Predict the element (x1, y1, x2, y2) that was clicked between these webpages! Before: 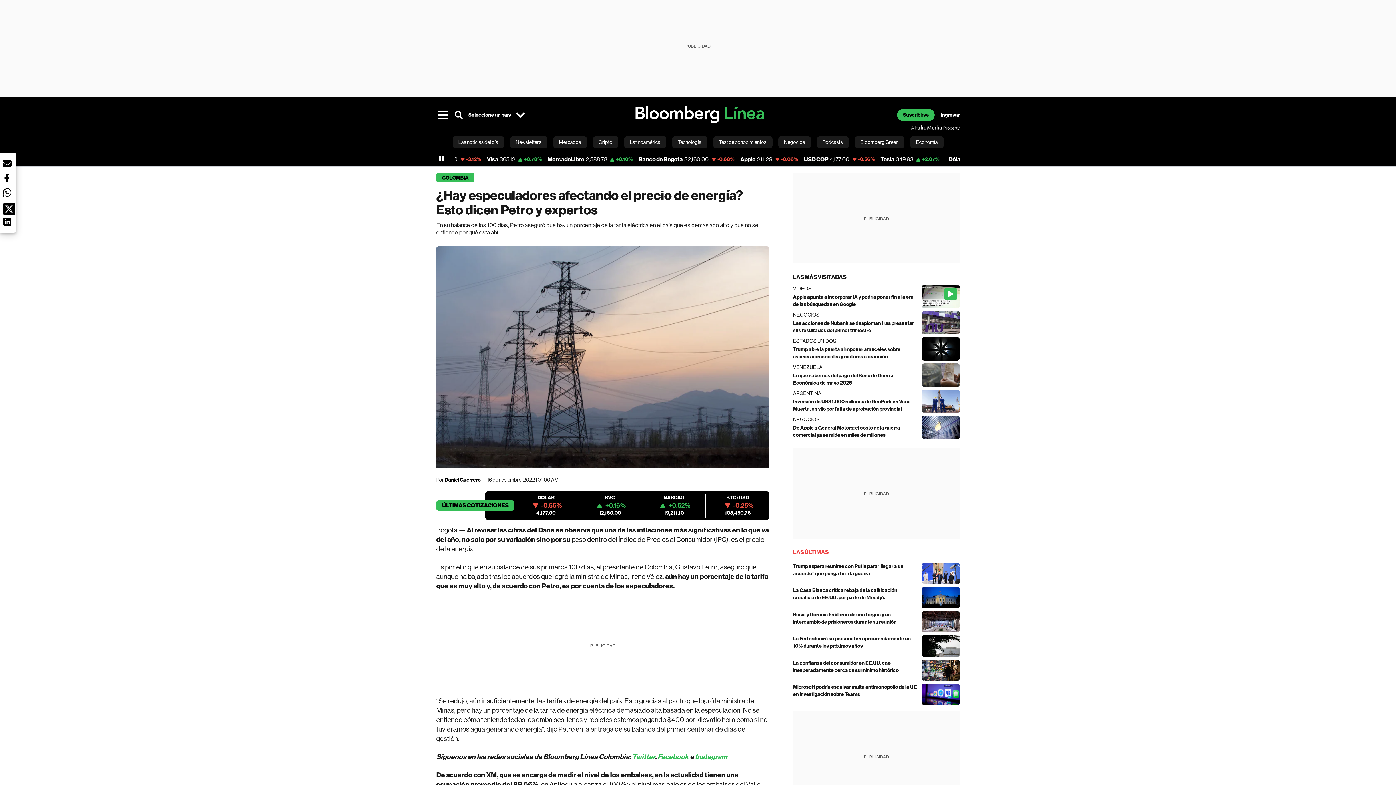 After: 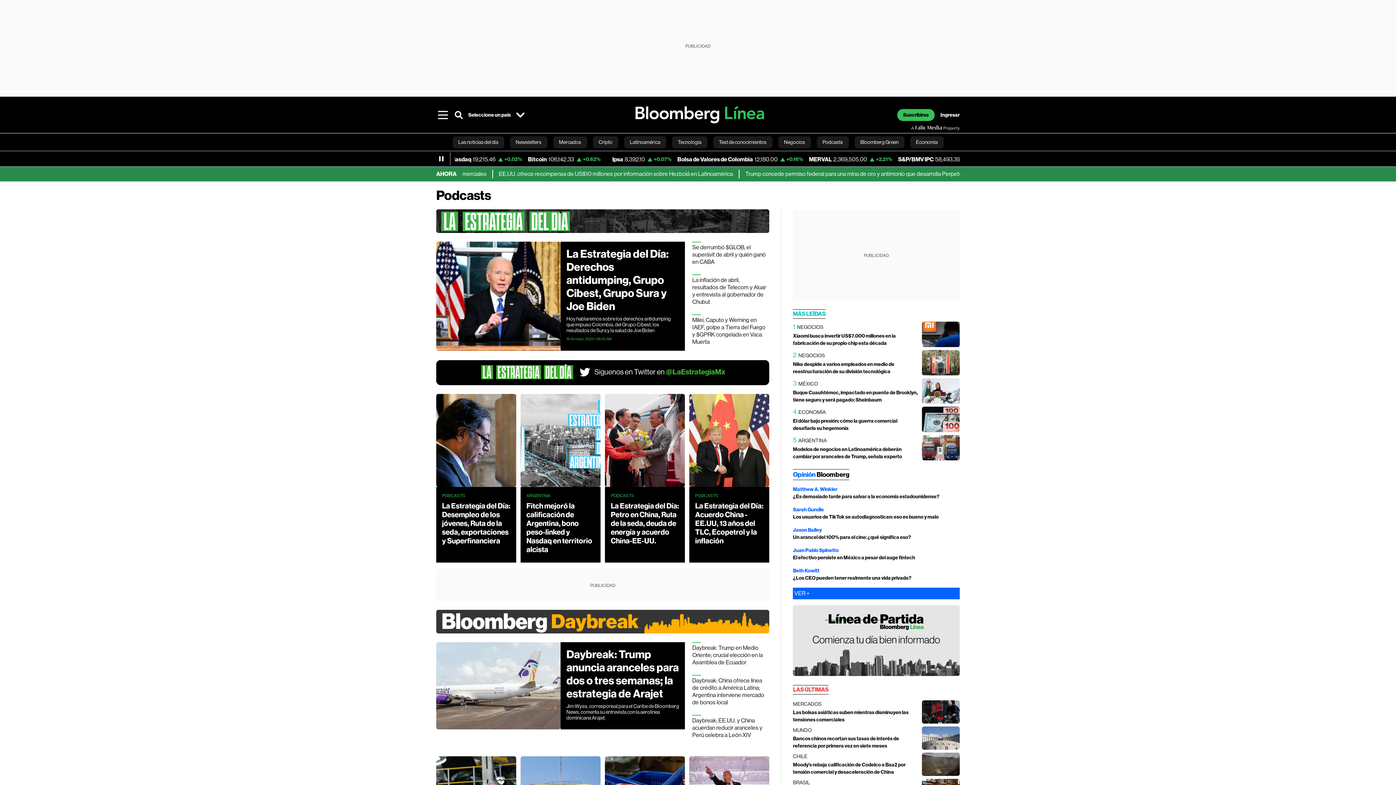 Action: bbox: (816, 133, 848, 150) label: Podcasts